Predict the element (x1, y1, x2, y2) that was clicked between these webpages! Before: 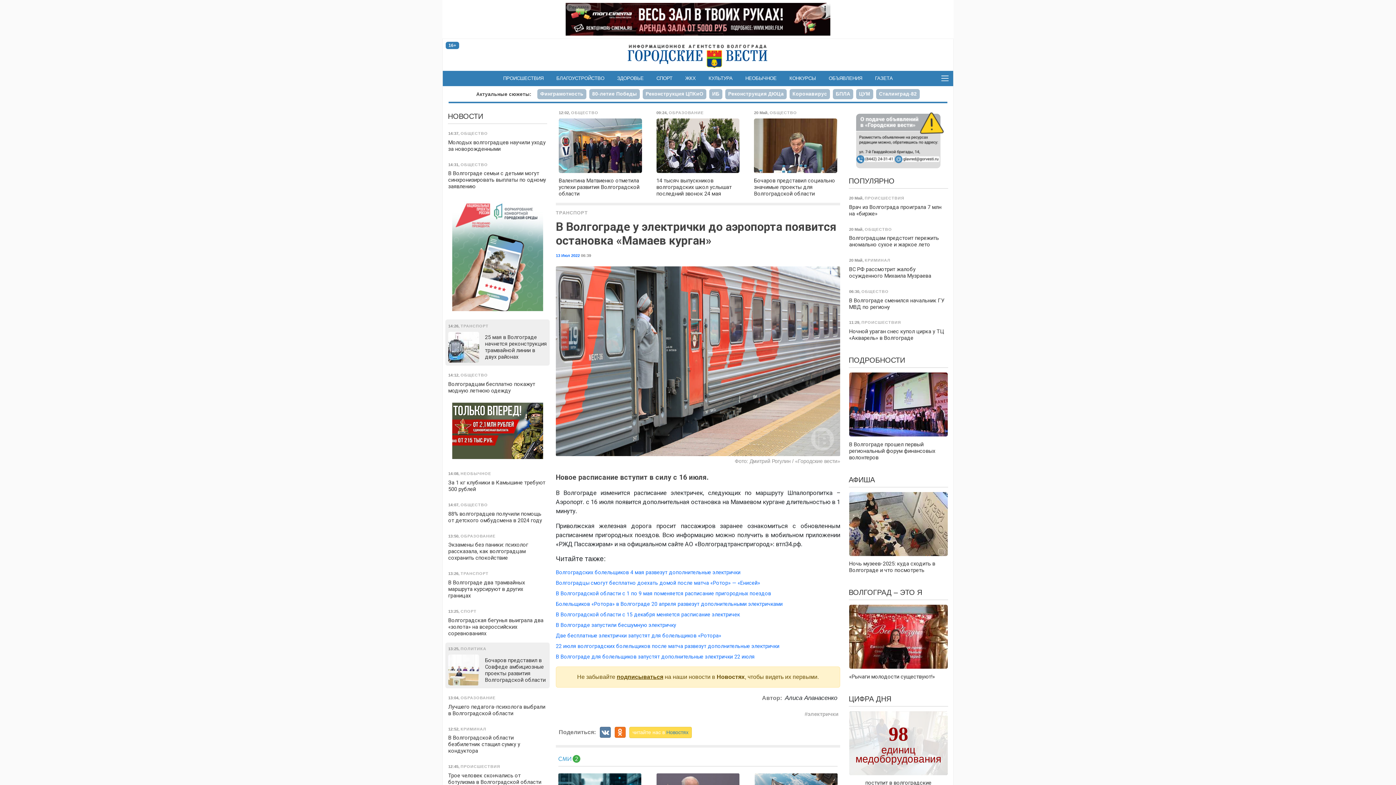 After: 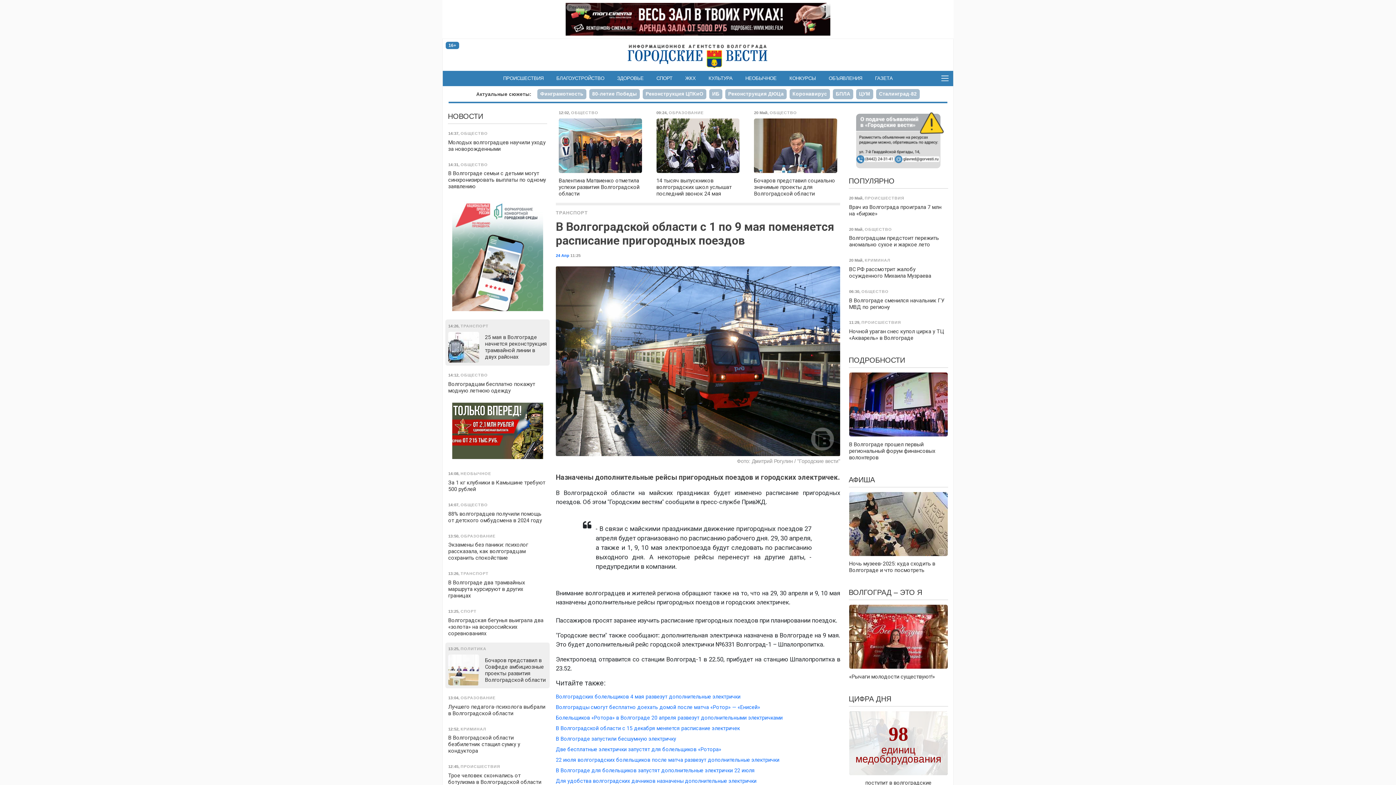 Action: label: В Волгоградской области с 1 по 9 мая поменяется расписание пригородных поездов bbox: (555, 590, 771, 596)